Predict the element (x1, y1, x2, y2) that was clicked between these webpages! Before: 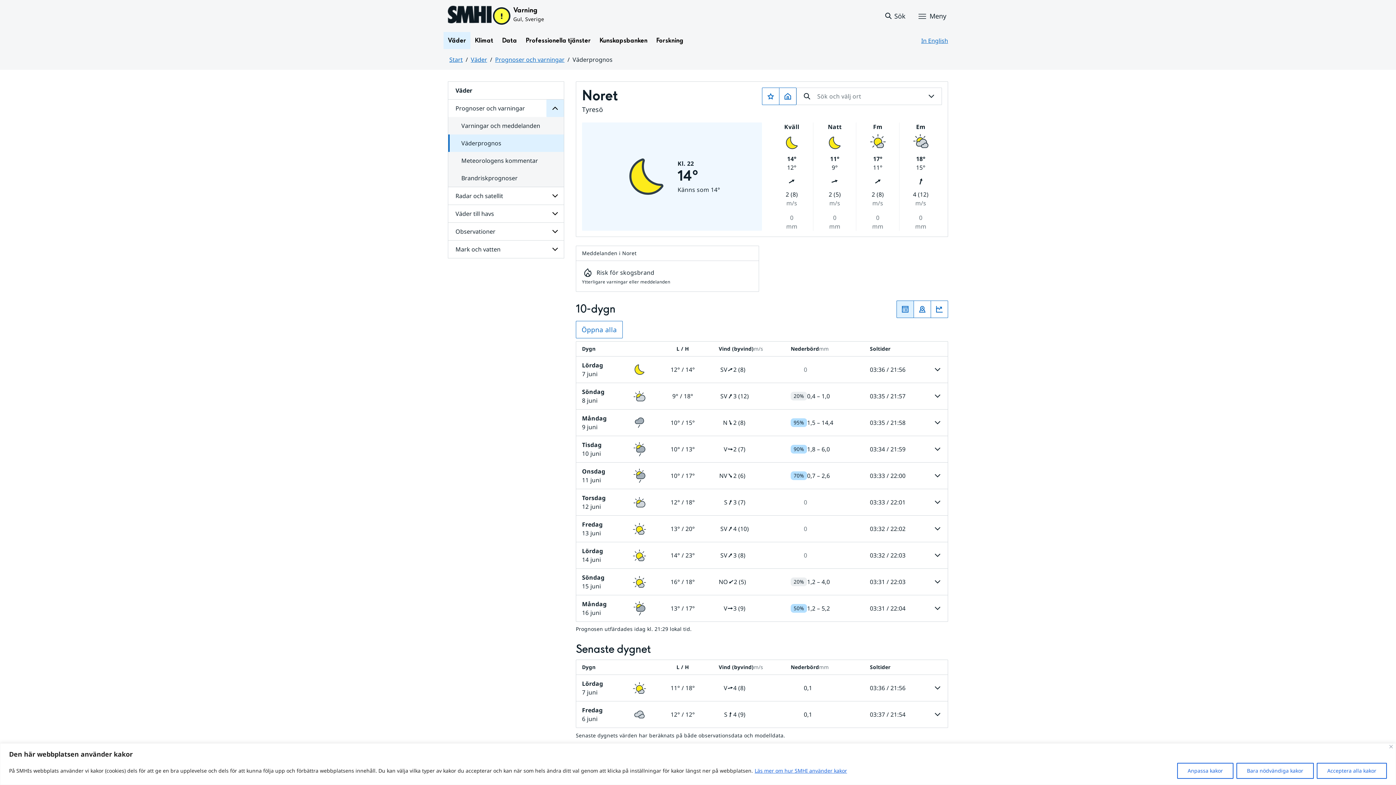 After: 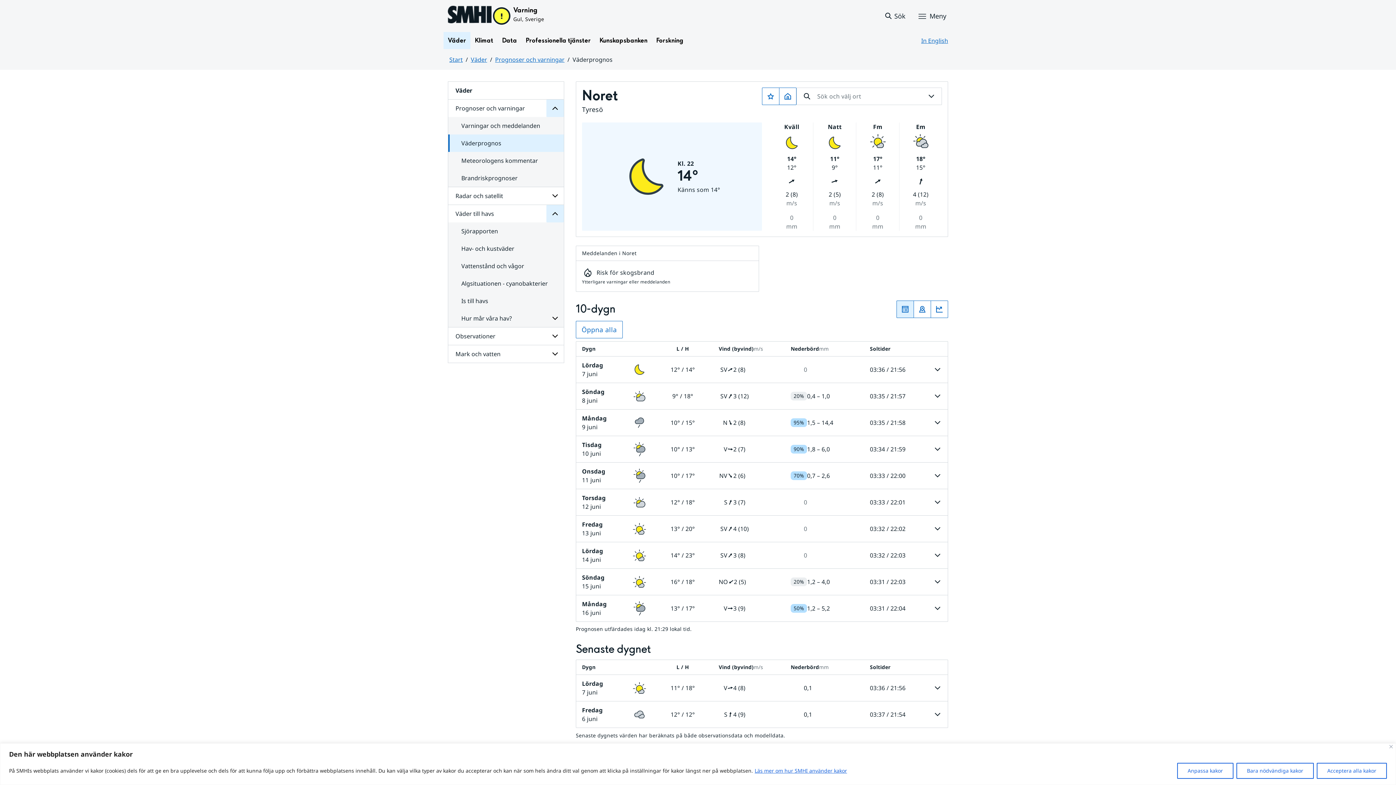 Action: bbox: (546, 205, 563, 222) label: Undersidor för Väder till havs